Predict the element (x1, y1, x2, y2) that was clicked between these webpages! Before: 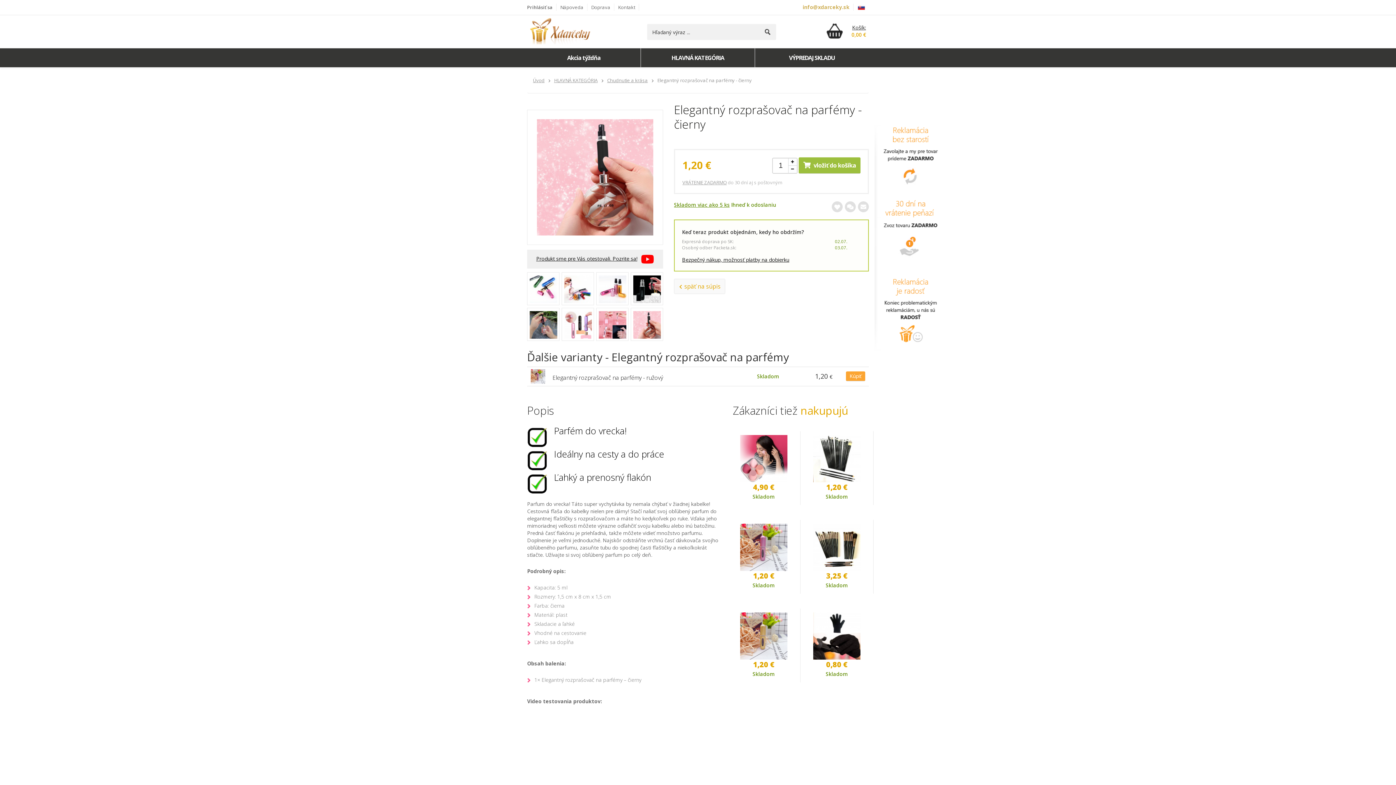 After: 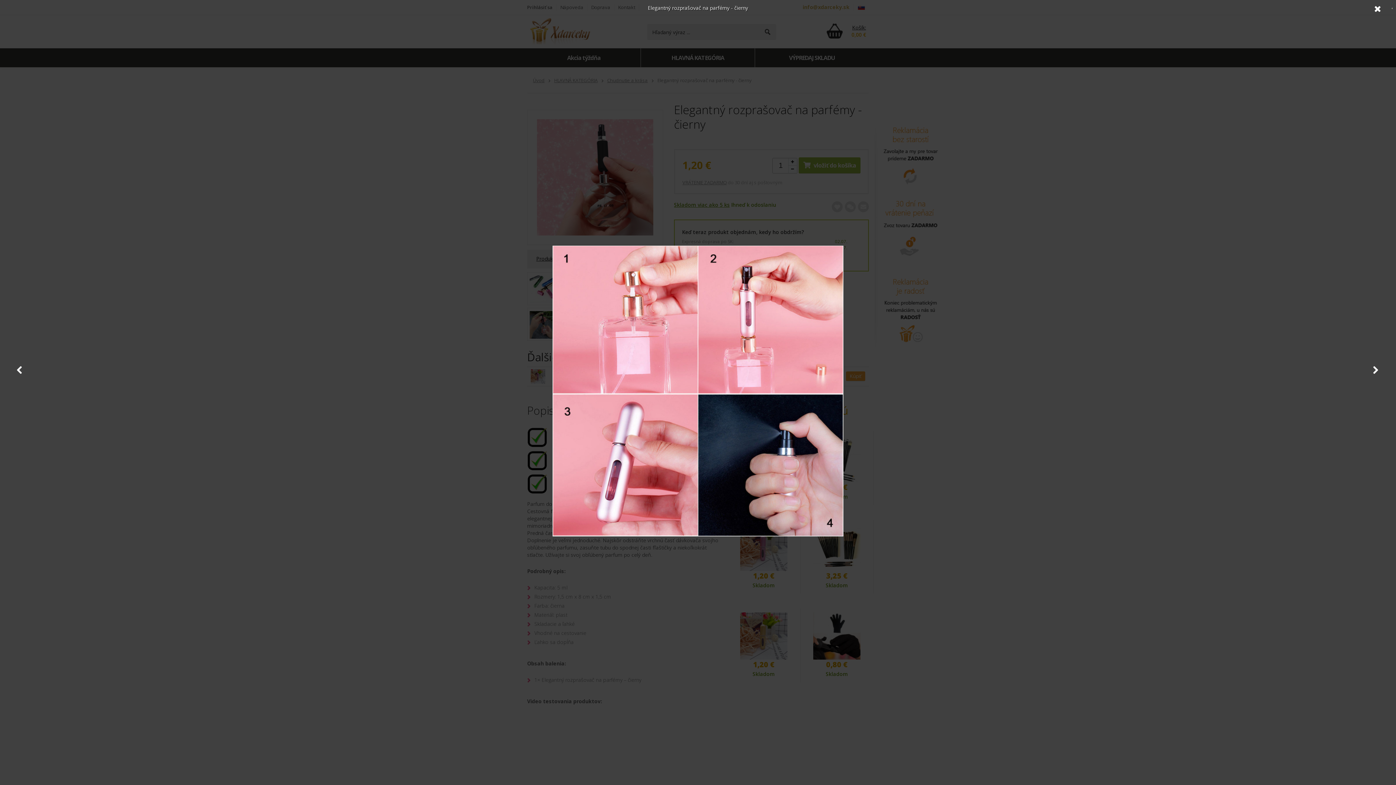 Action: bbox: (596, 308, 628, 341)